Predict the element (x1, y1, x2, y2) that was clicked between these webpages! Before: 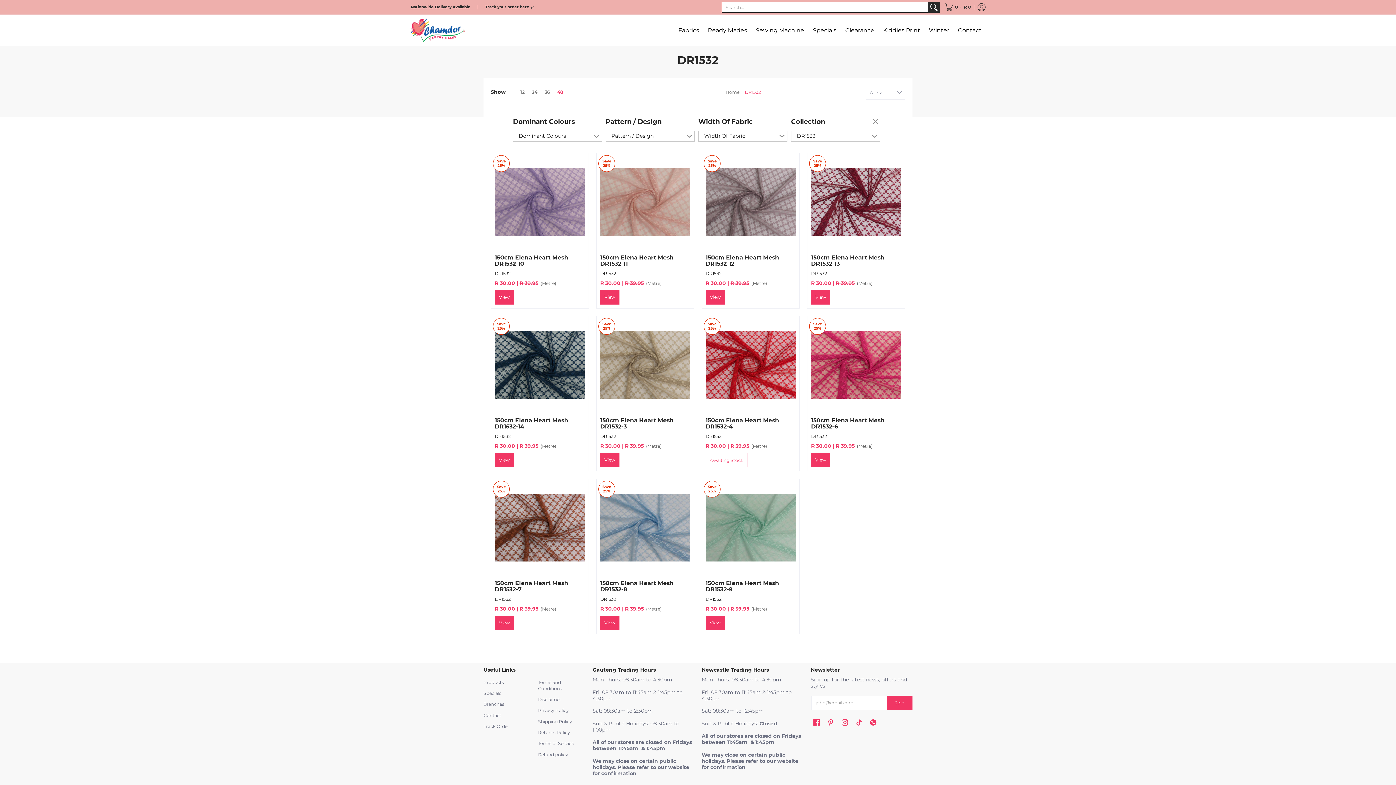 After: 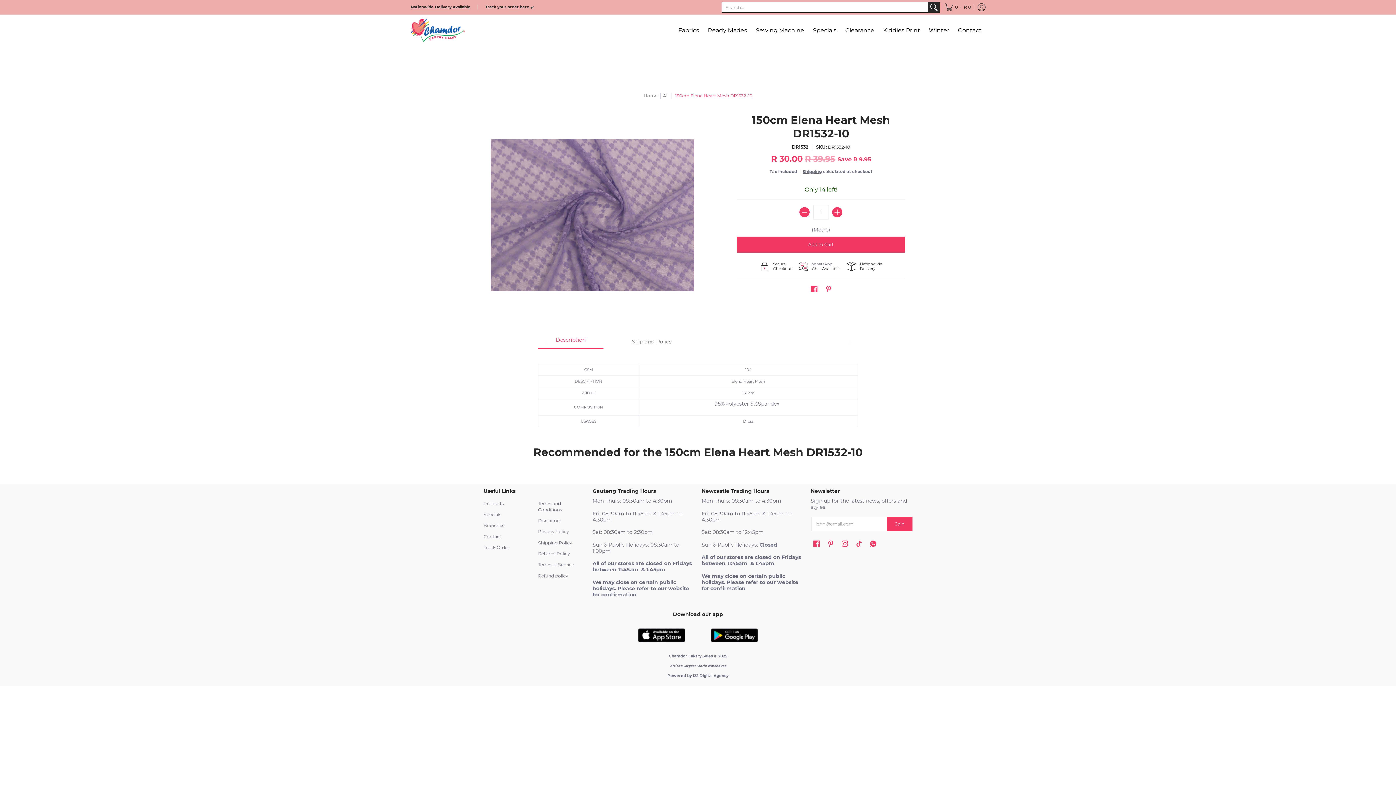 Action: label: 150cm Elena Heart Mesh DR1532-10 bbox: (494, 254, 568, 267)